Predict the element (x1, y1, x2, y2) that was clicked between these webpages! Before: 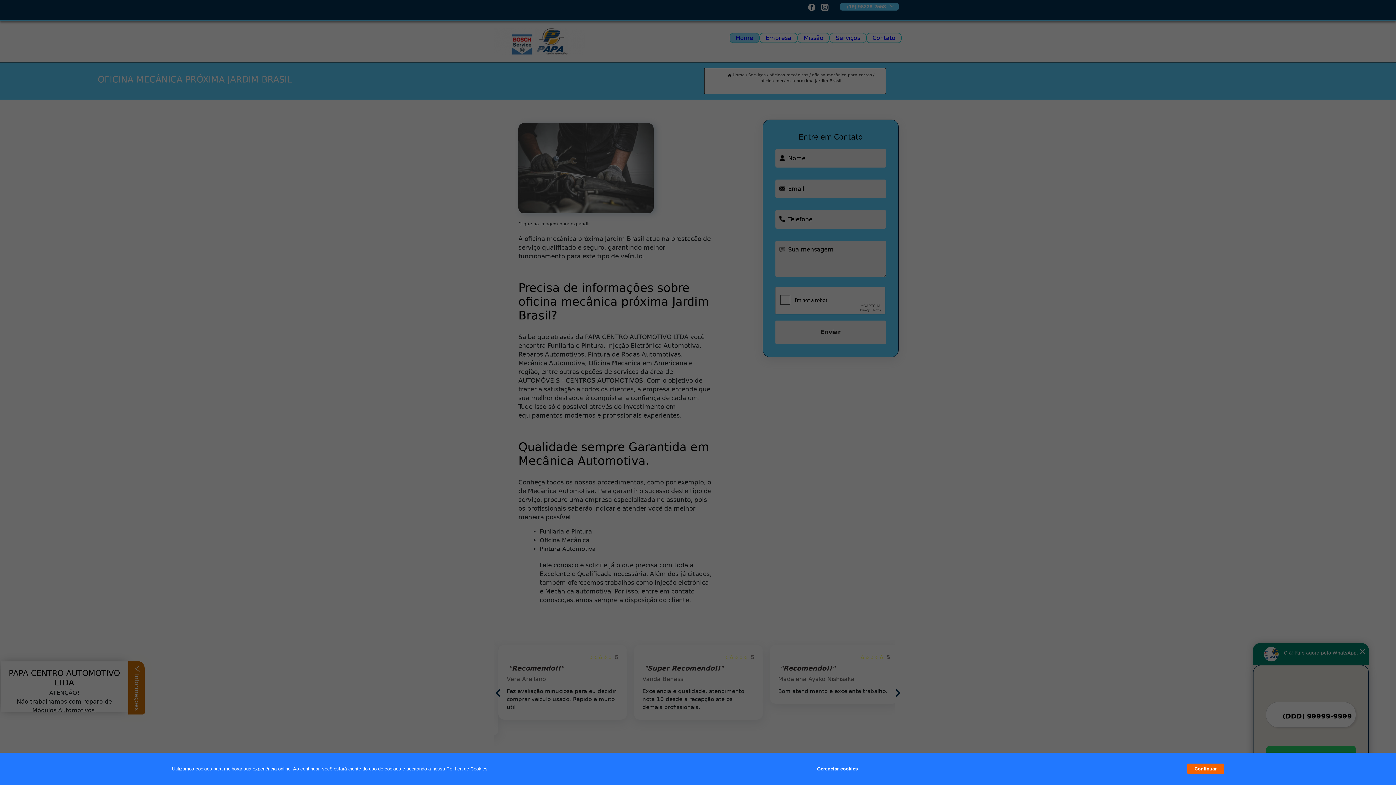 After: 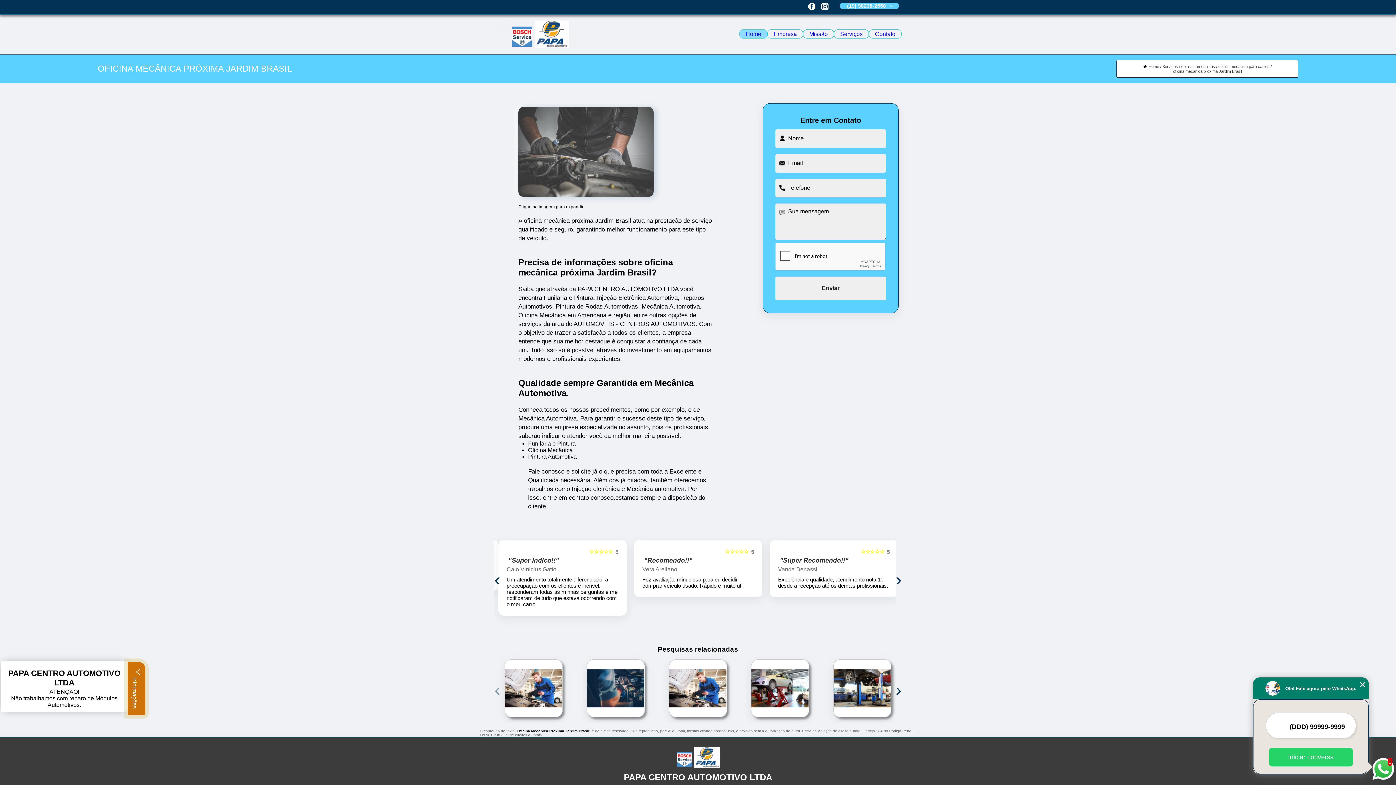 Action: label: Continuar bbox: (1187, 764, 1224, 774)